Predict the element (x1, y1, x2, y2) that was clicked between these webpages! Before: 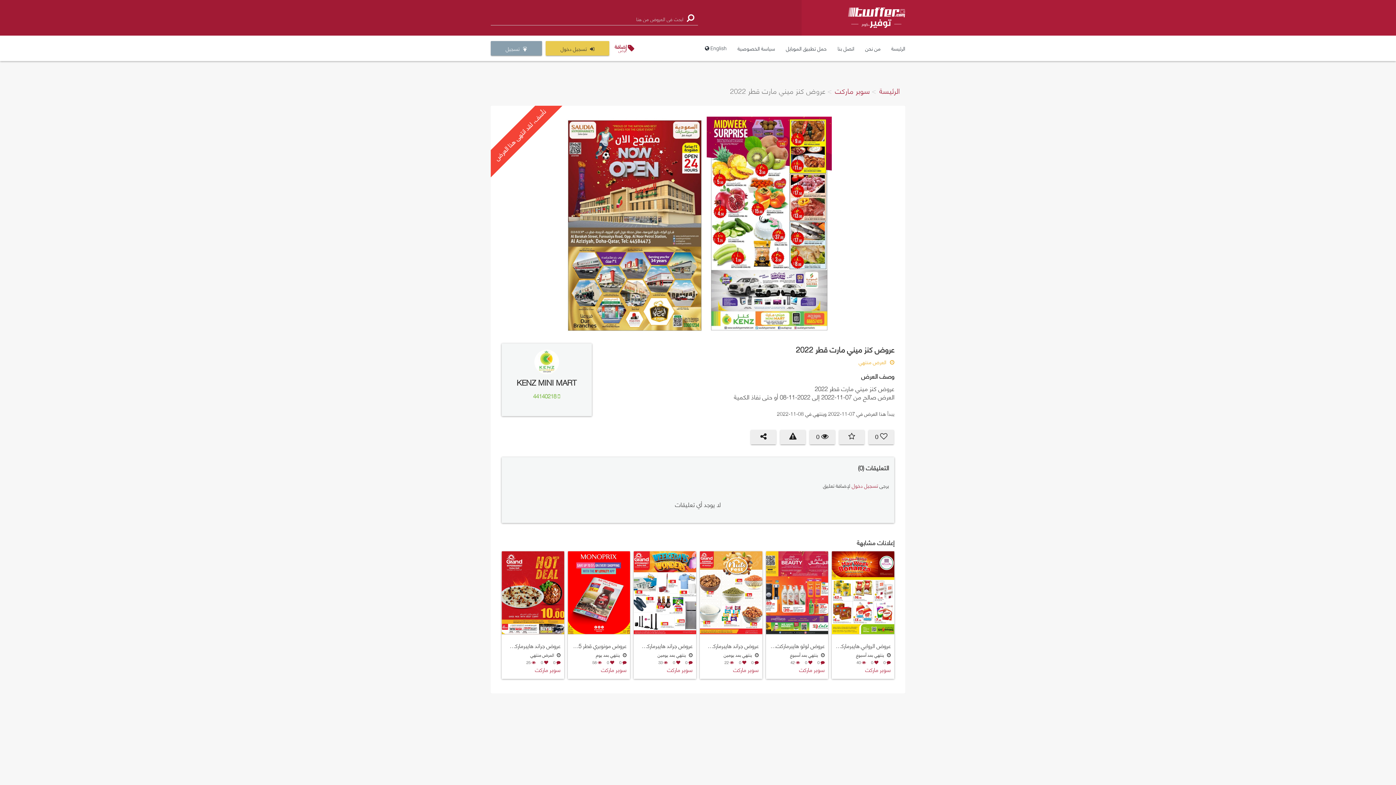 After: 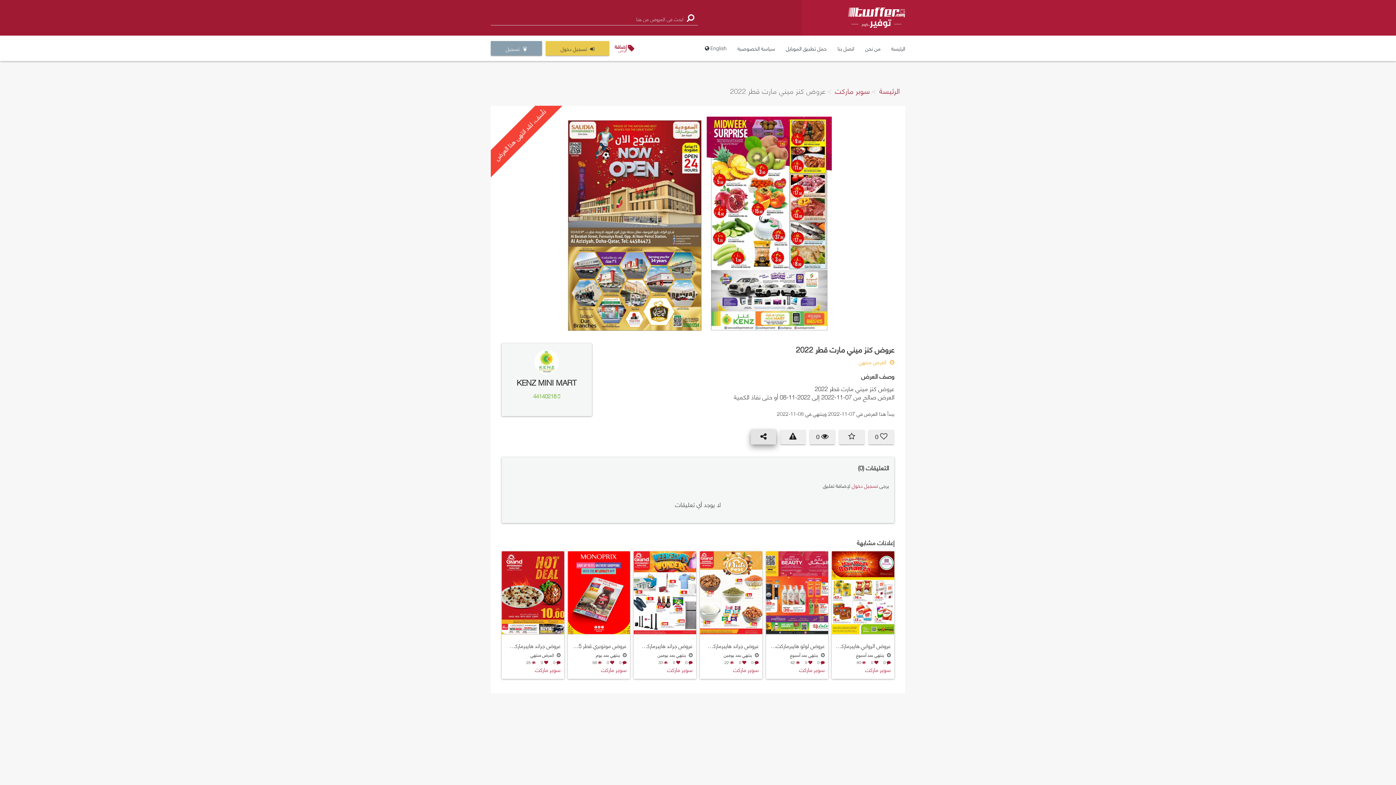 Action: bbox: (750, 430, 776, 444)